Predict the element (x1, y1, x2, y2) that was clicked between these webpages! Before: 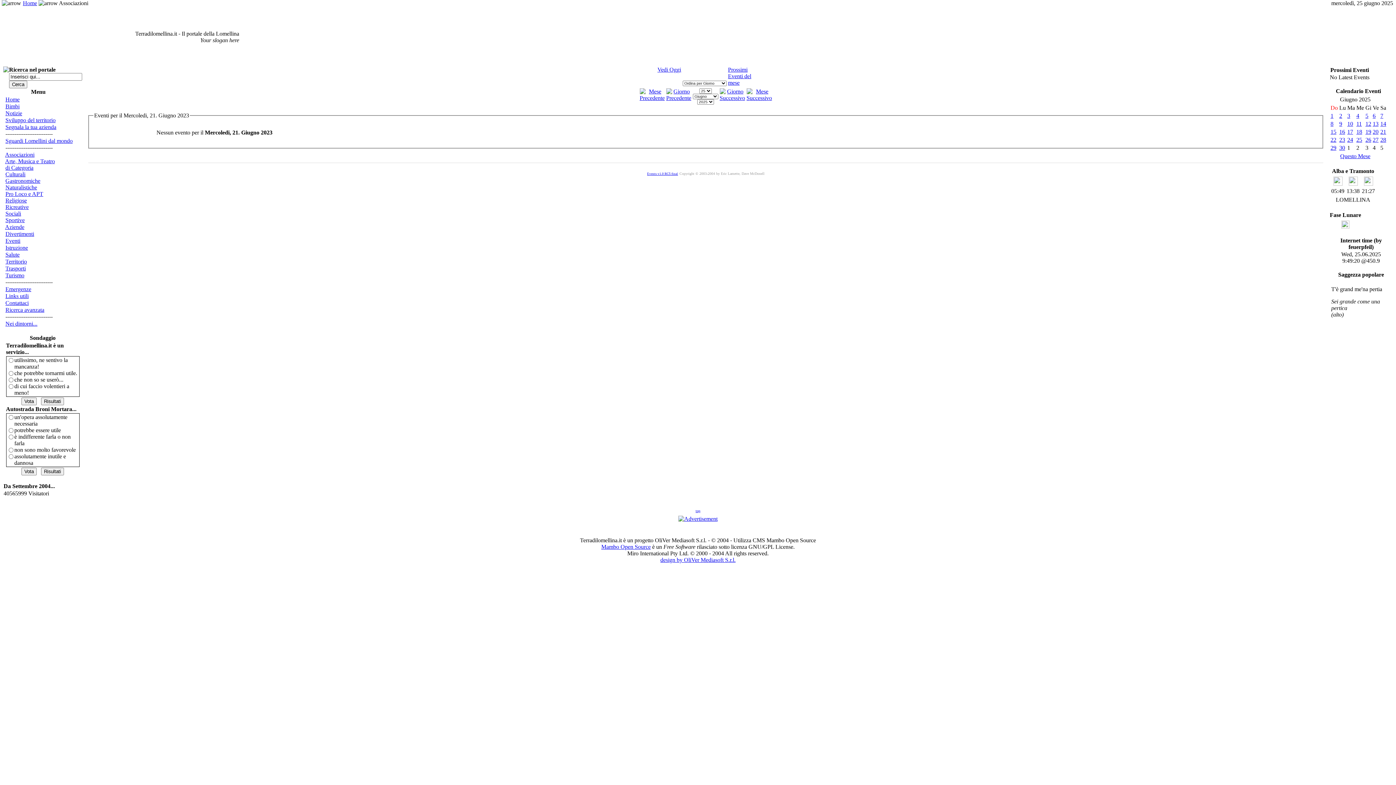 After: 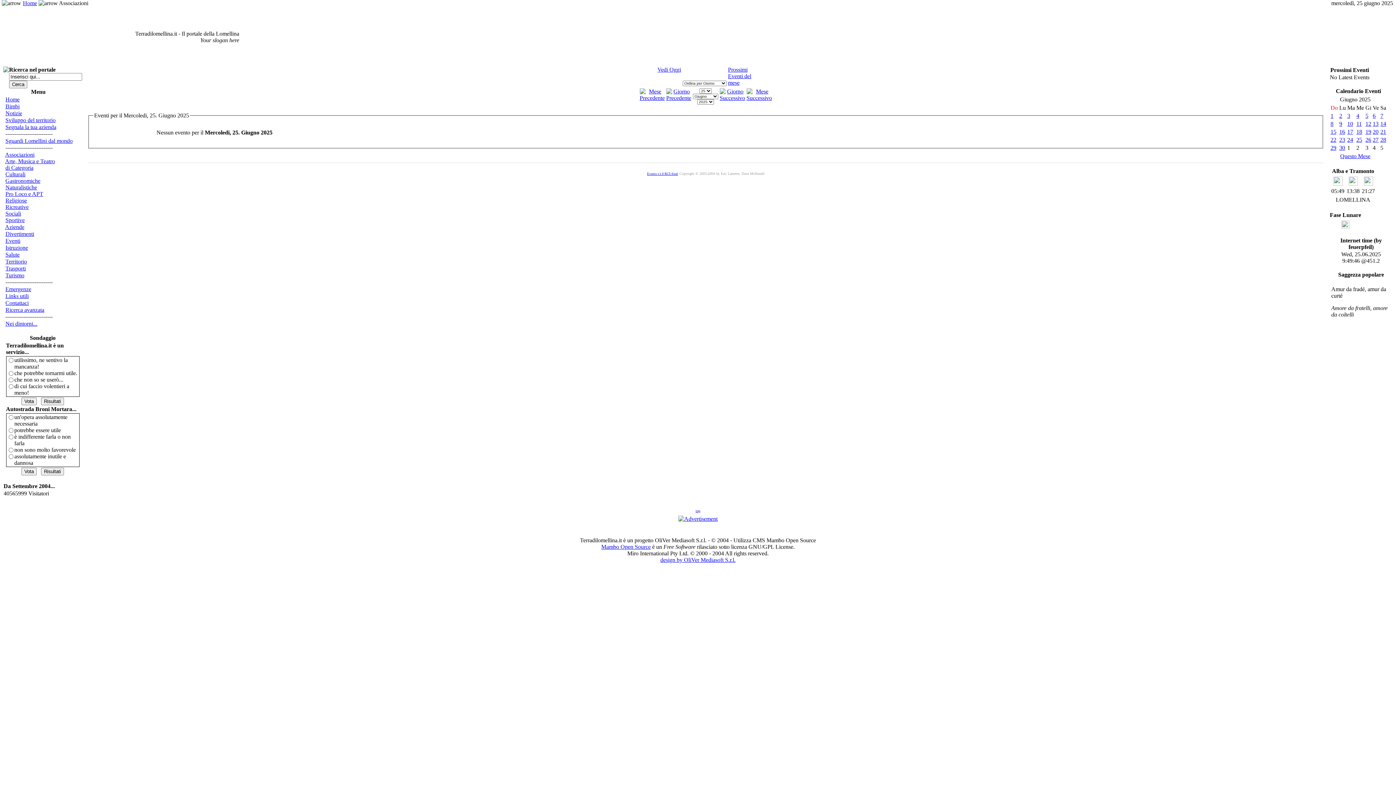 Action: bbox: (746, 94, 772, 101)